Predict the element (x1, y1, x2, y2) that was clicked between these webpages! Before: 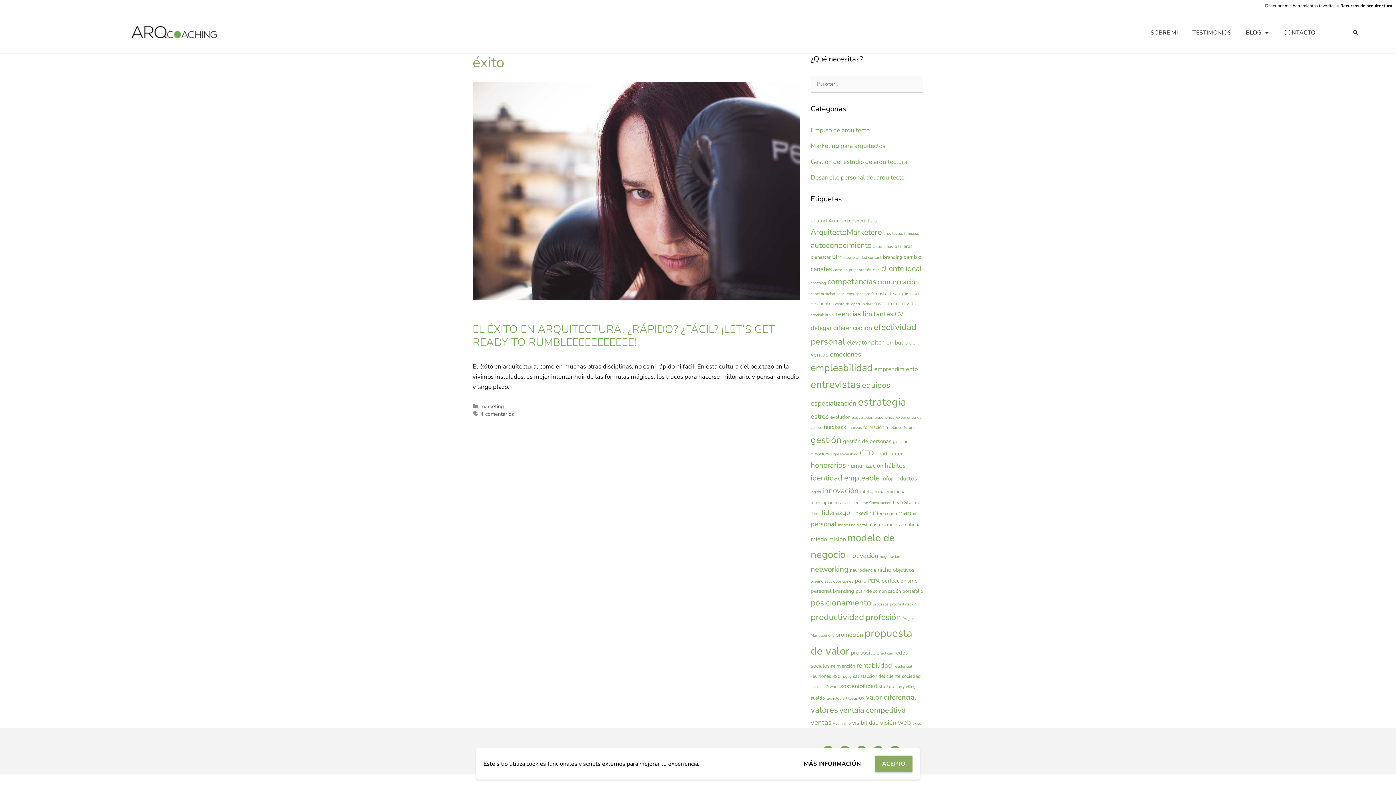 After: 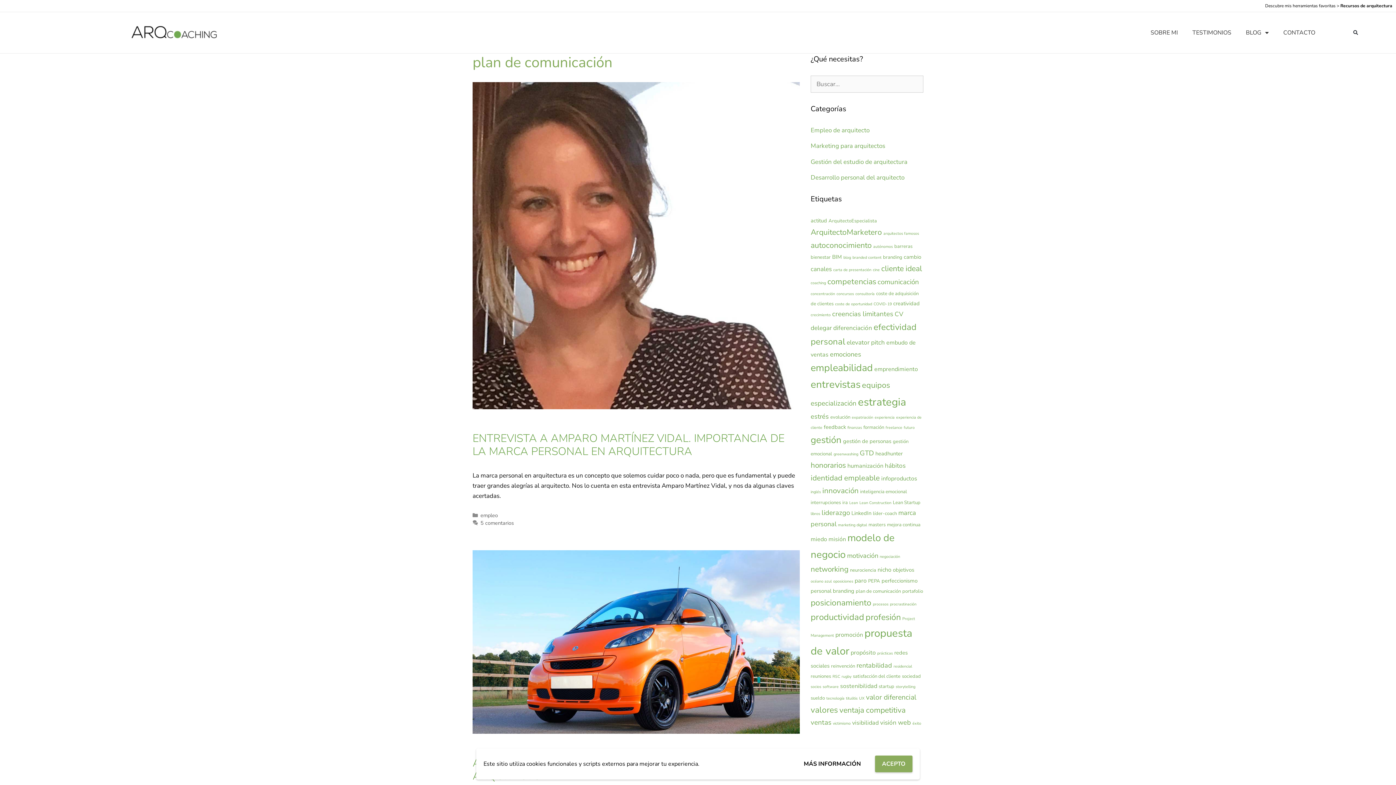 Action: label: plan de comunicación (2 elementos) bbox: (856, 588, 901, 594)